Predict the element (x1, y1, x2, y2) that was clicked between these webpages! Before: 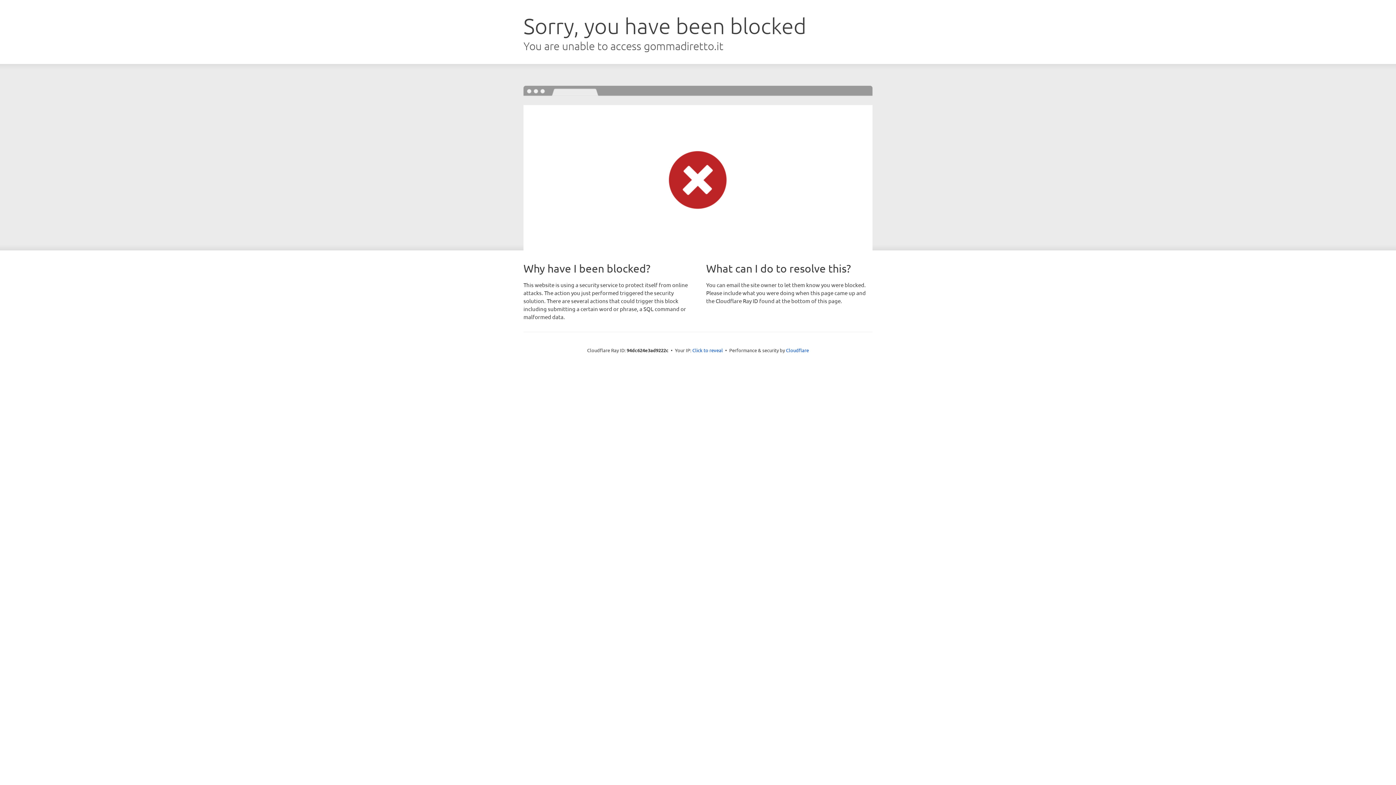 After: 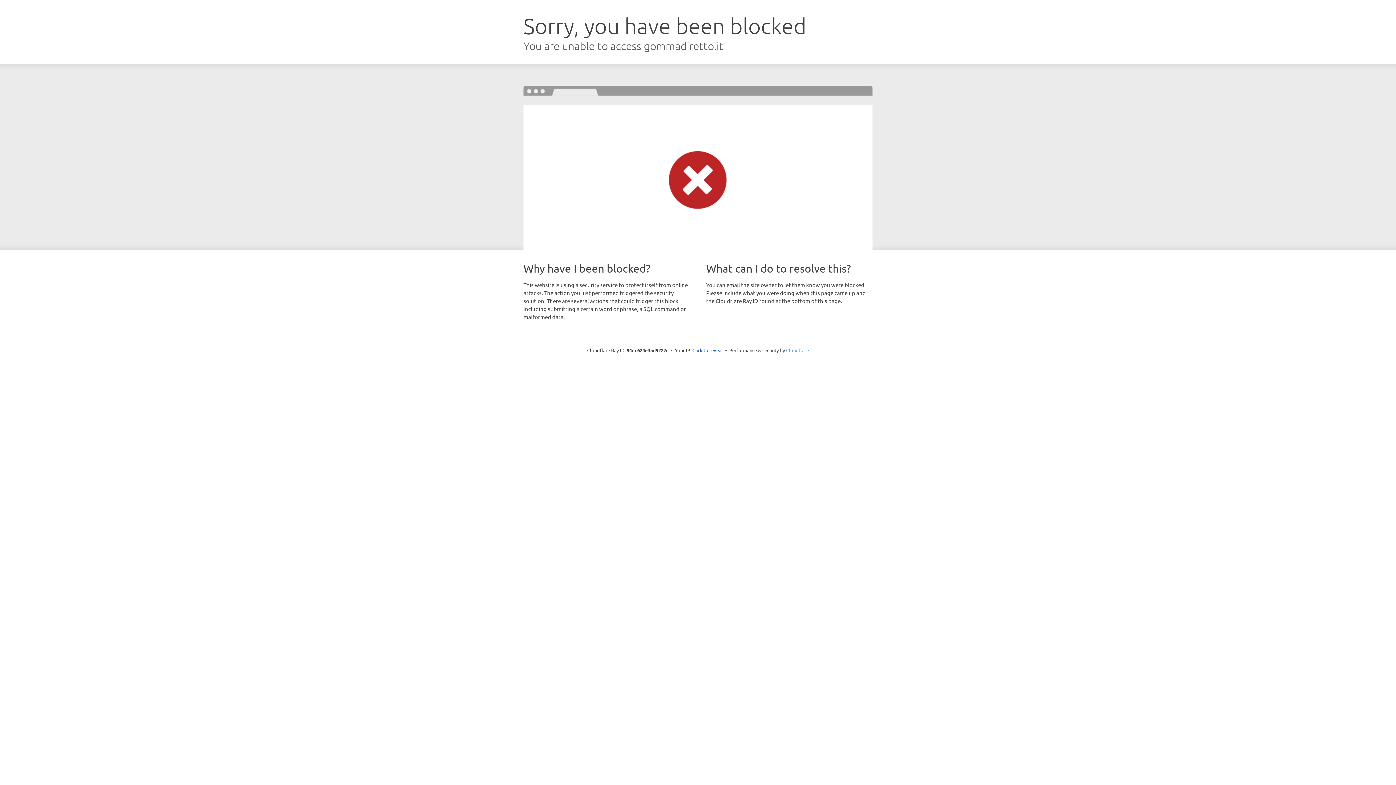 Action: label: Cloudflare bbox: (786, 347, 809, 353)